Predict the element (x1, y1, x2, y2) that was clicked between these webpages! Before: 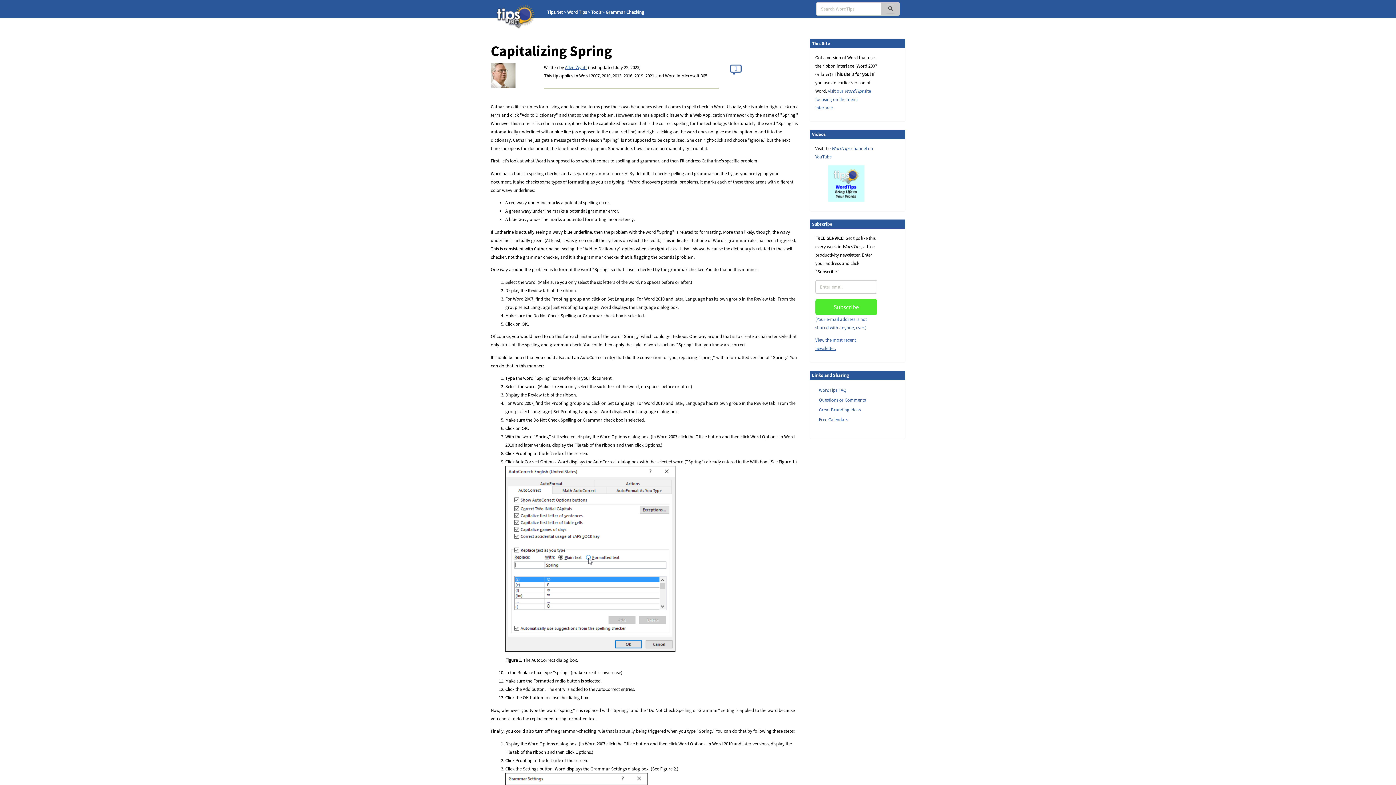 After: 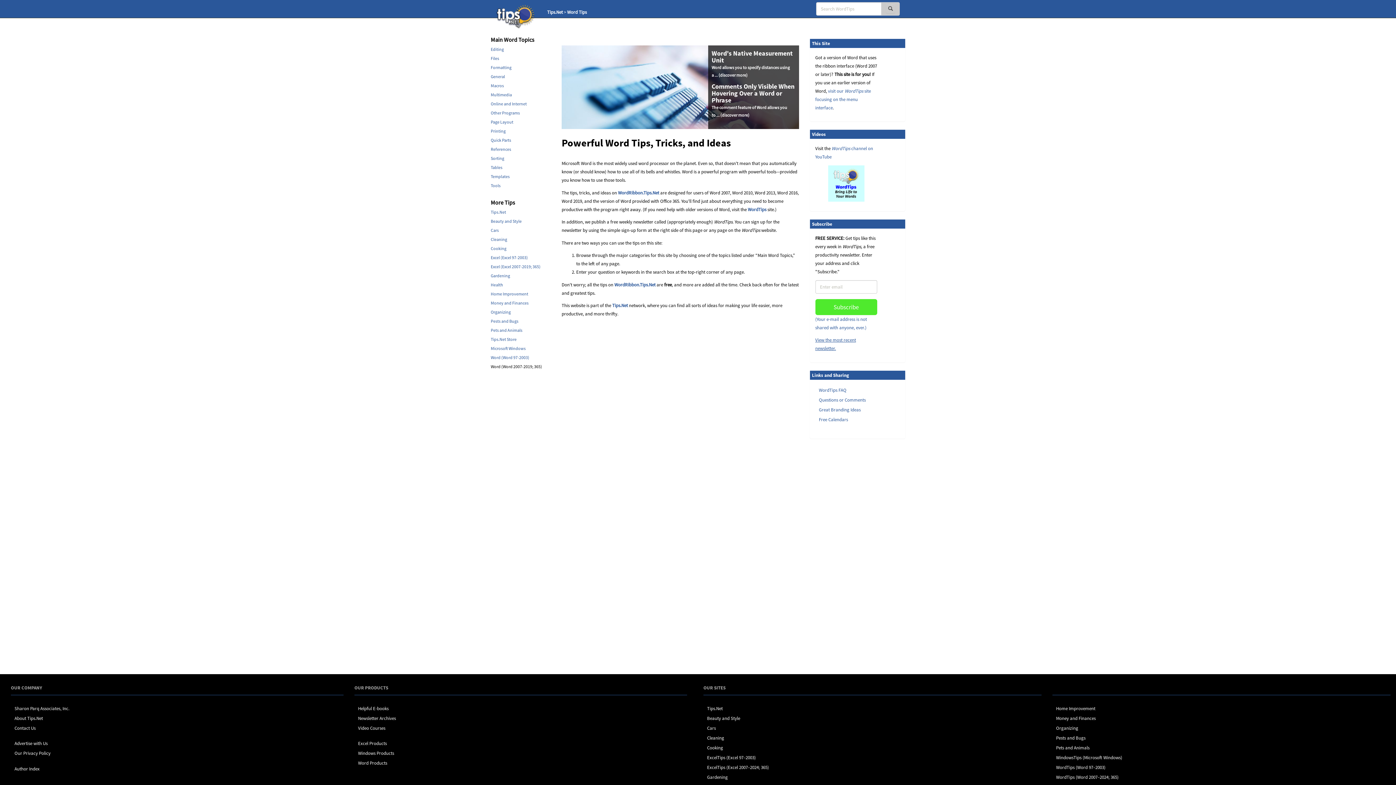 Action: bbox: (567, 9, 586, 15) label: Word Tips